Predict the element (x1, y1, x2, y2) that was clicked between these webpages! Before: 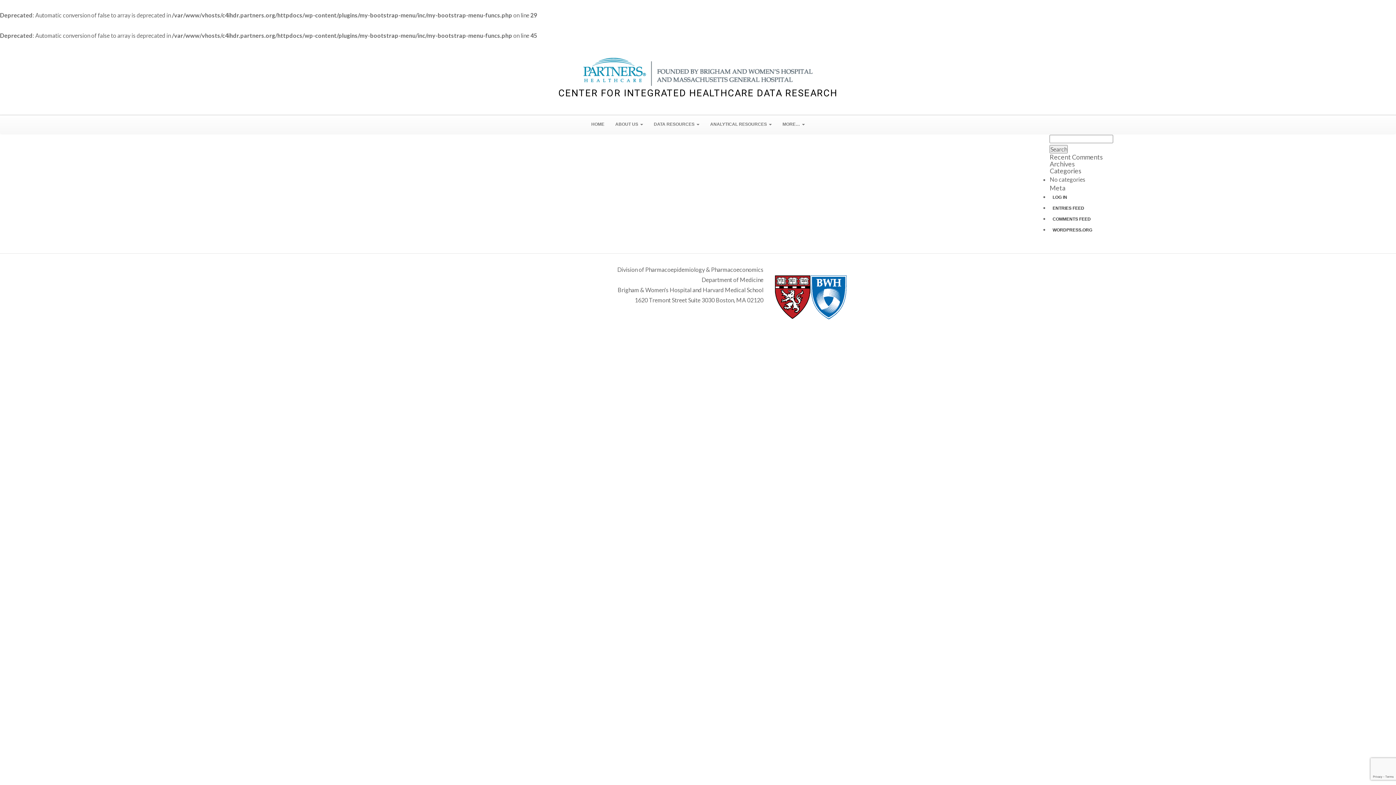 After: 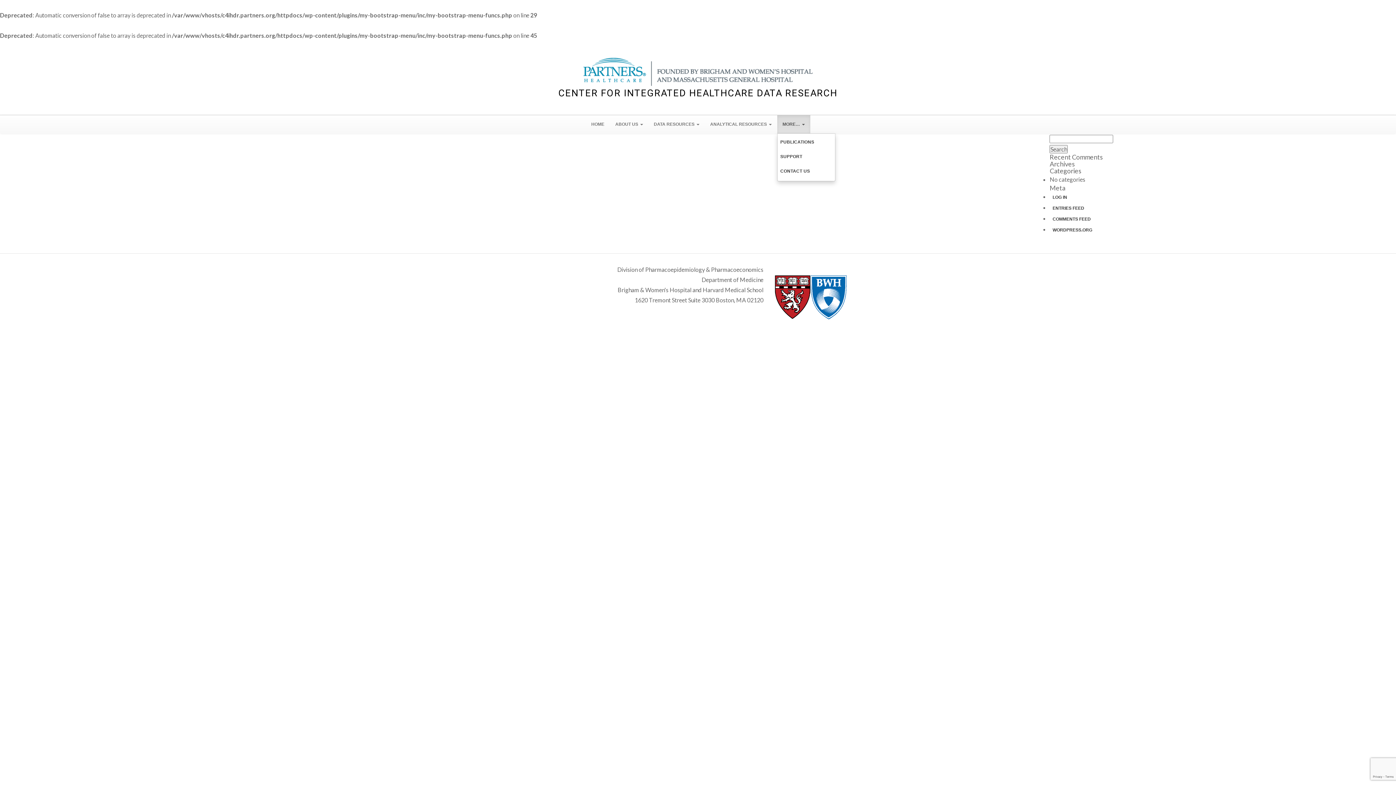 Action: label: MORE…  bbox: (777, 115, 810, 133)